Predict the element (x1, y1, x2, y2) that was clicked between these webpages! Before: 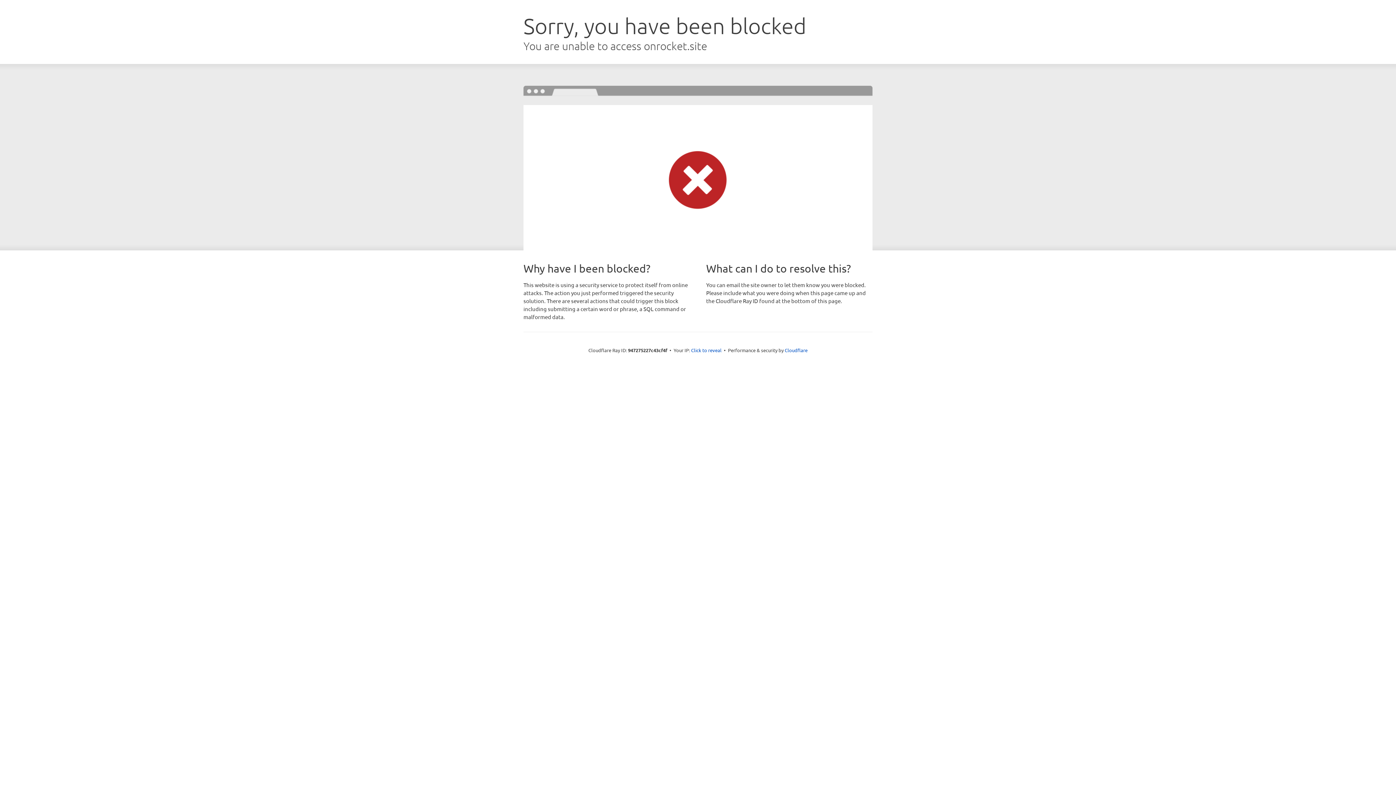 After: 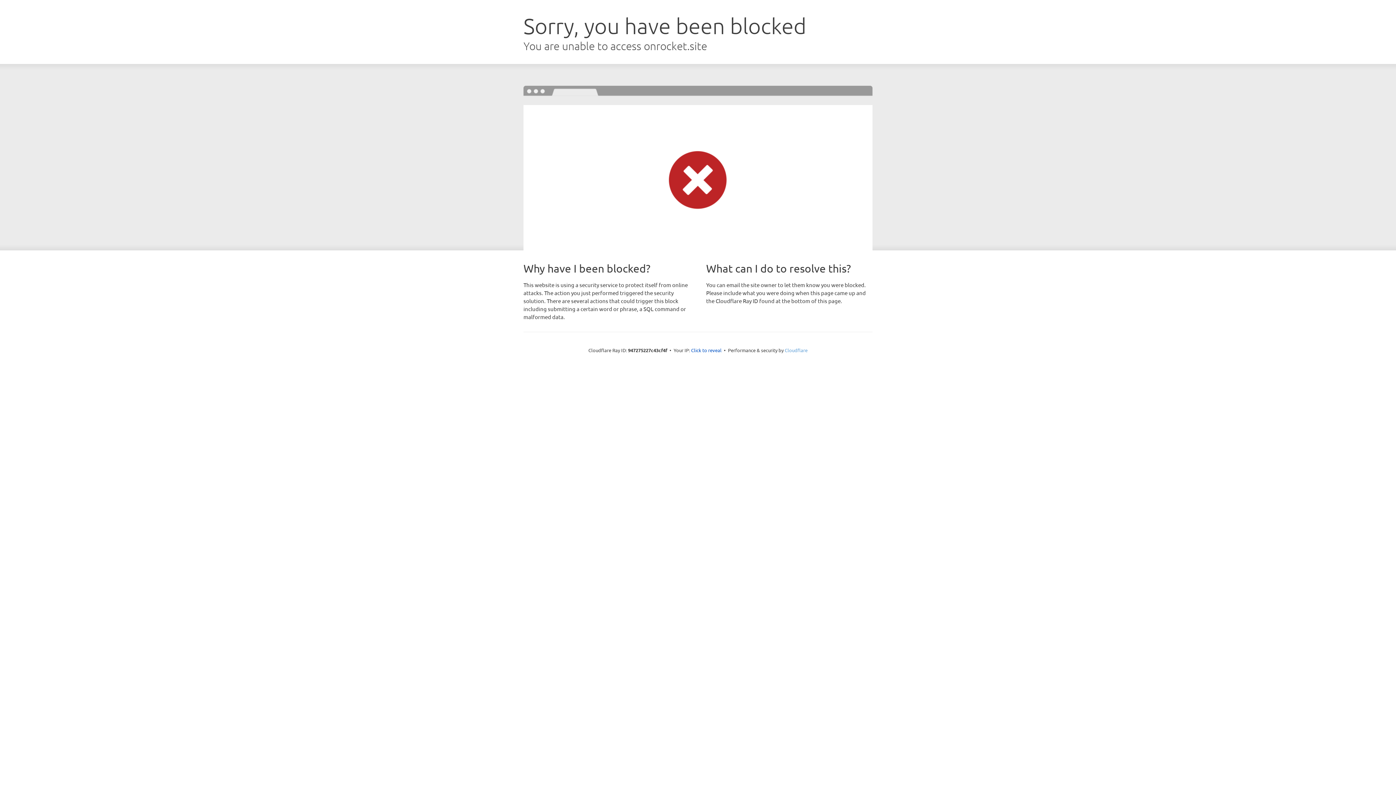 Action: label: Cloudflare bbox: (784, 347, 807, 353)